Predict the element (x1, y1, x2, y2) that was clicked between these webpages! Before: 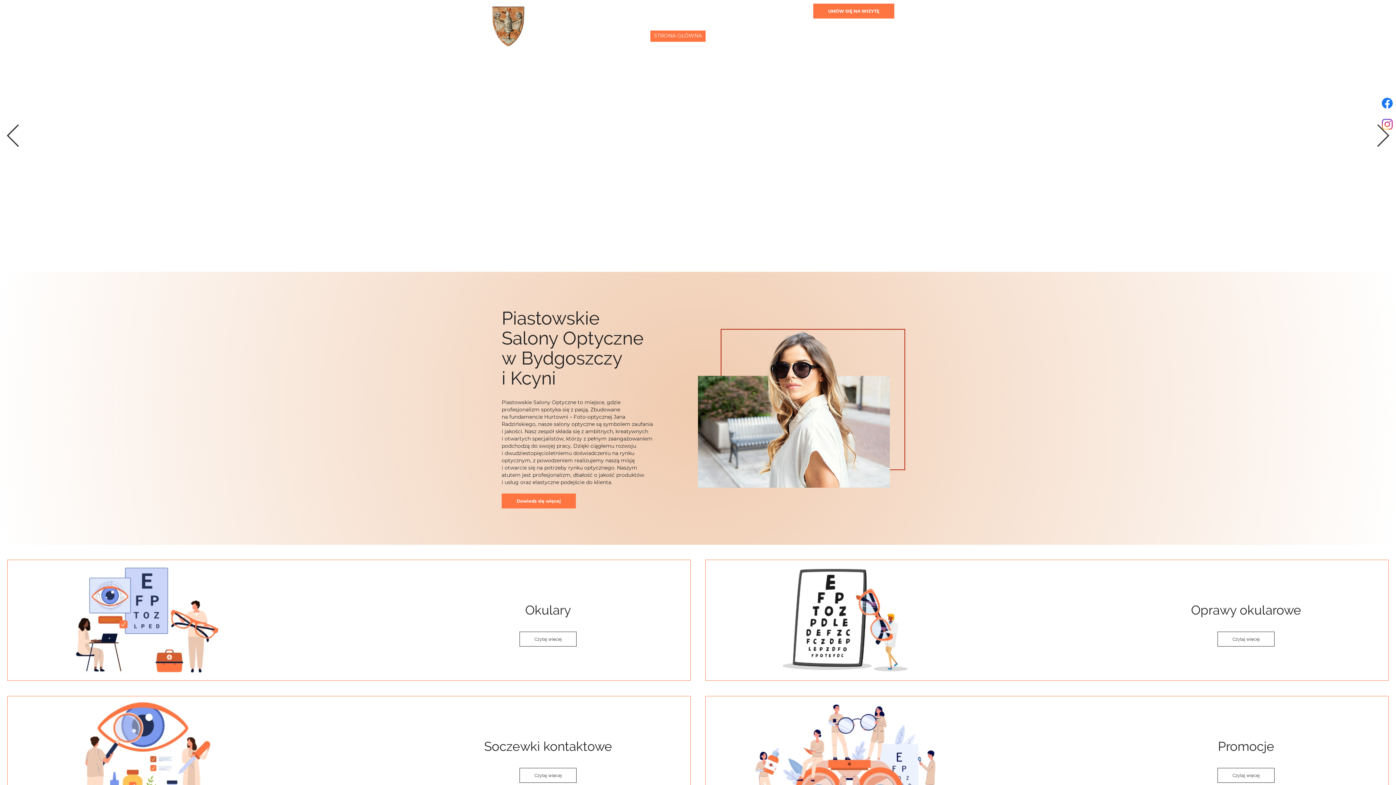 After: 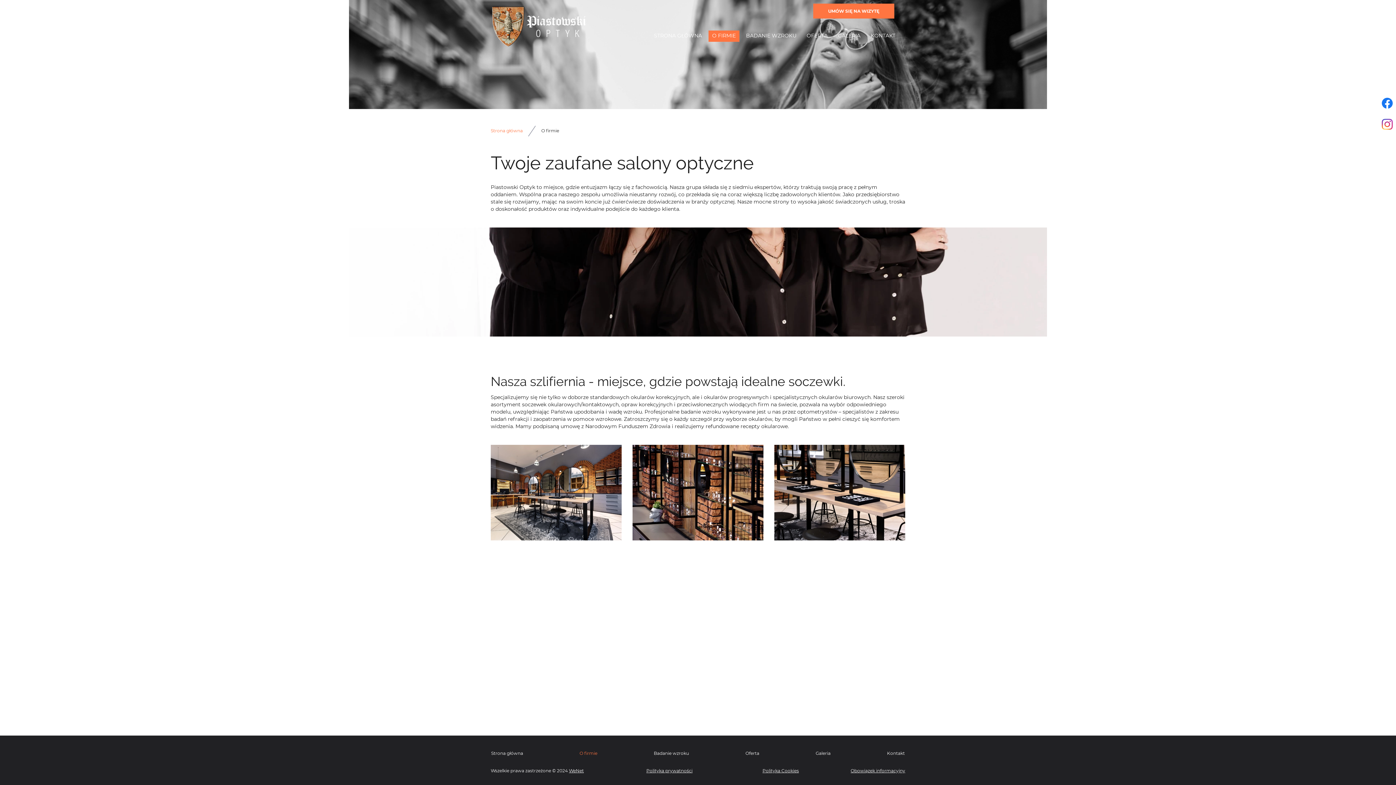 Action: label: Dowiedz się więcej bbox: (501, 493, 576, 508)